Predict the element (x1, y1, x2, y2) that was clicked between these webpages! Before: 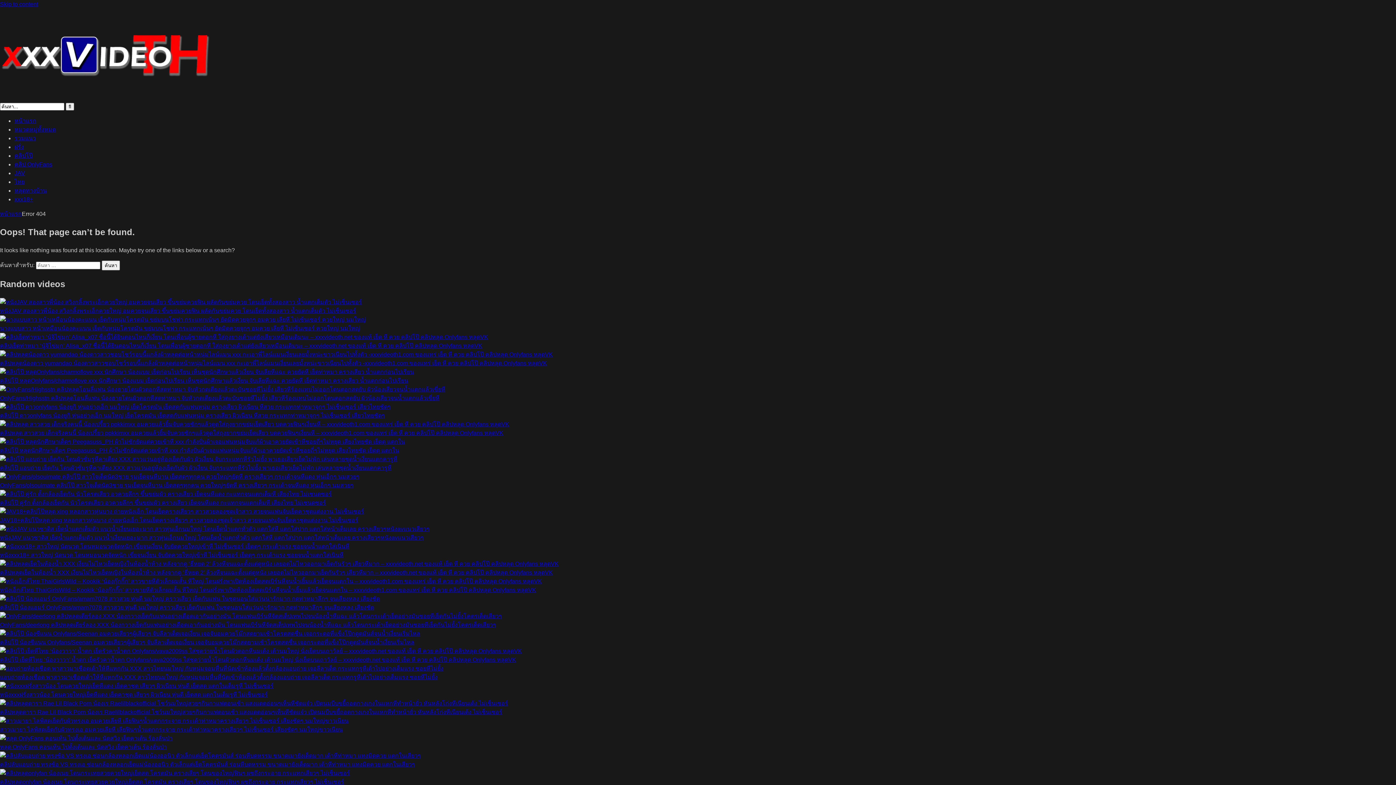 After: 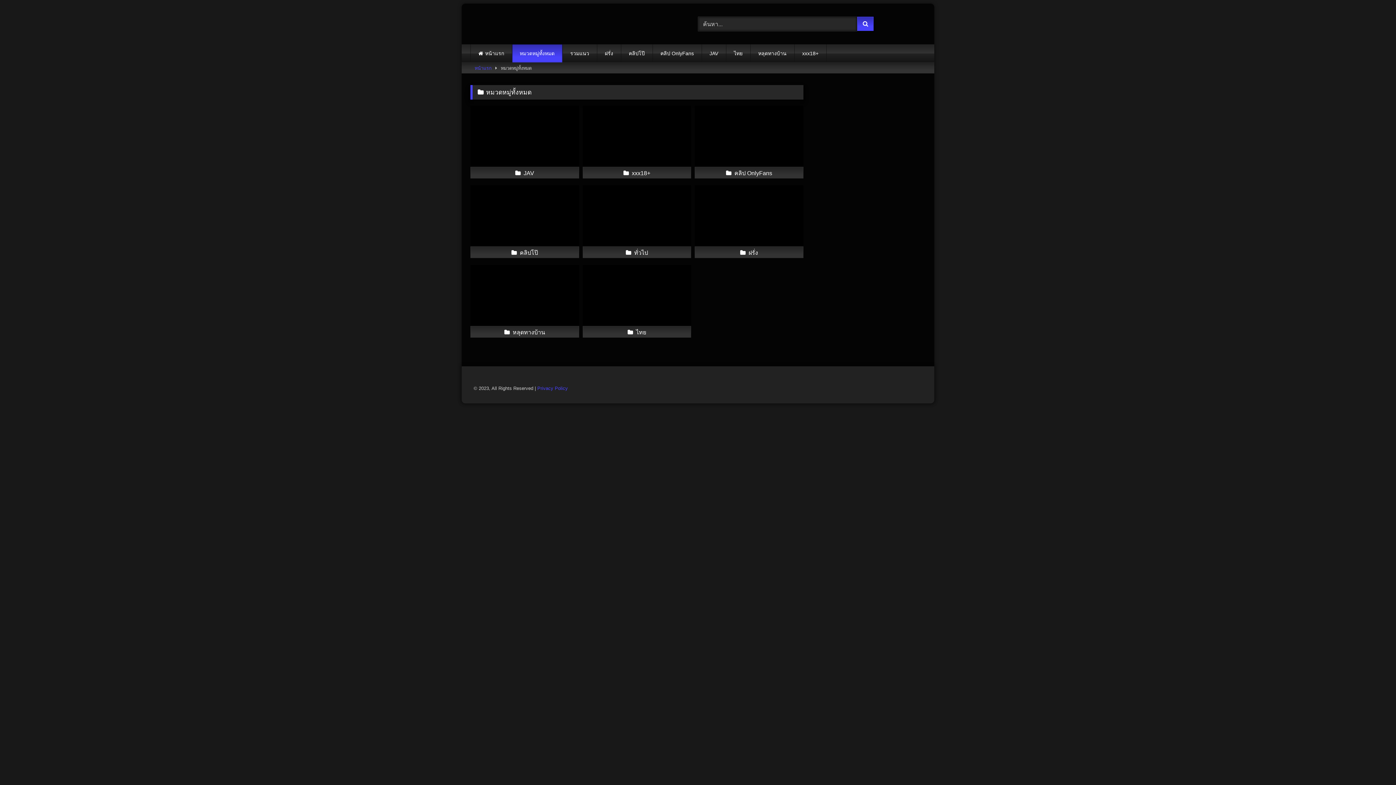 Action: bbox: (14, 126, 56, 132) label: หมวดหมู่ทั้งหมด